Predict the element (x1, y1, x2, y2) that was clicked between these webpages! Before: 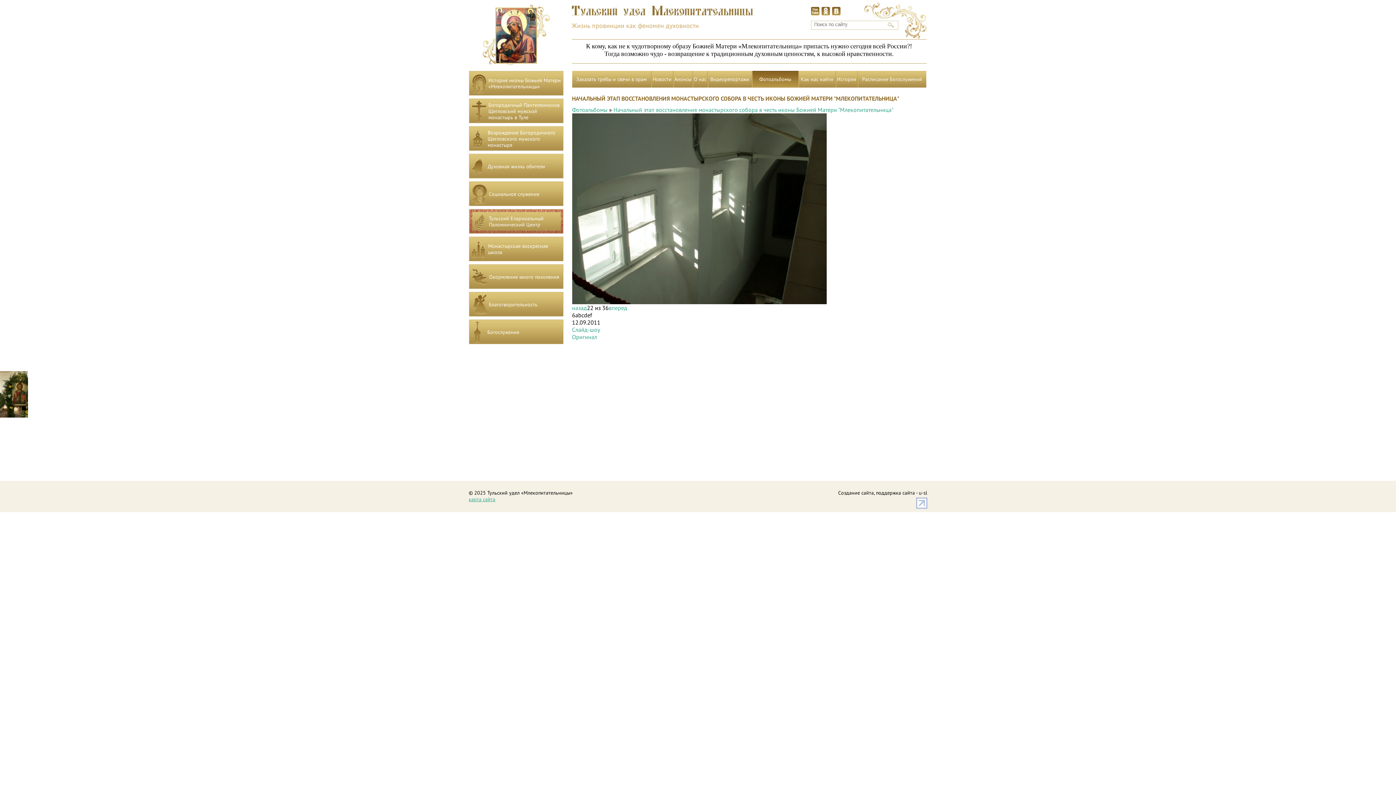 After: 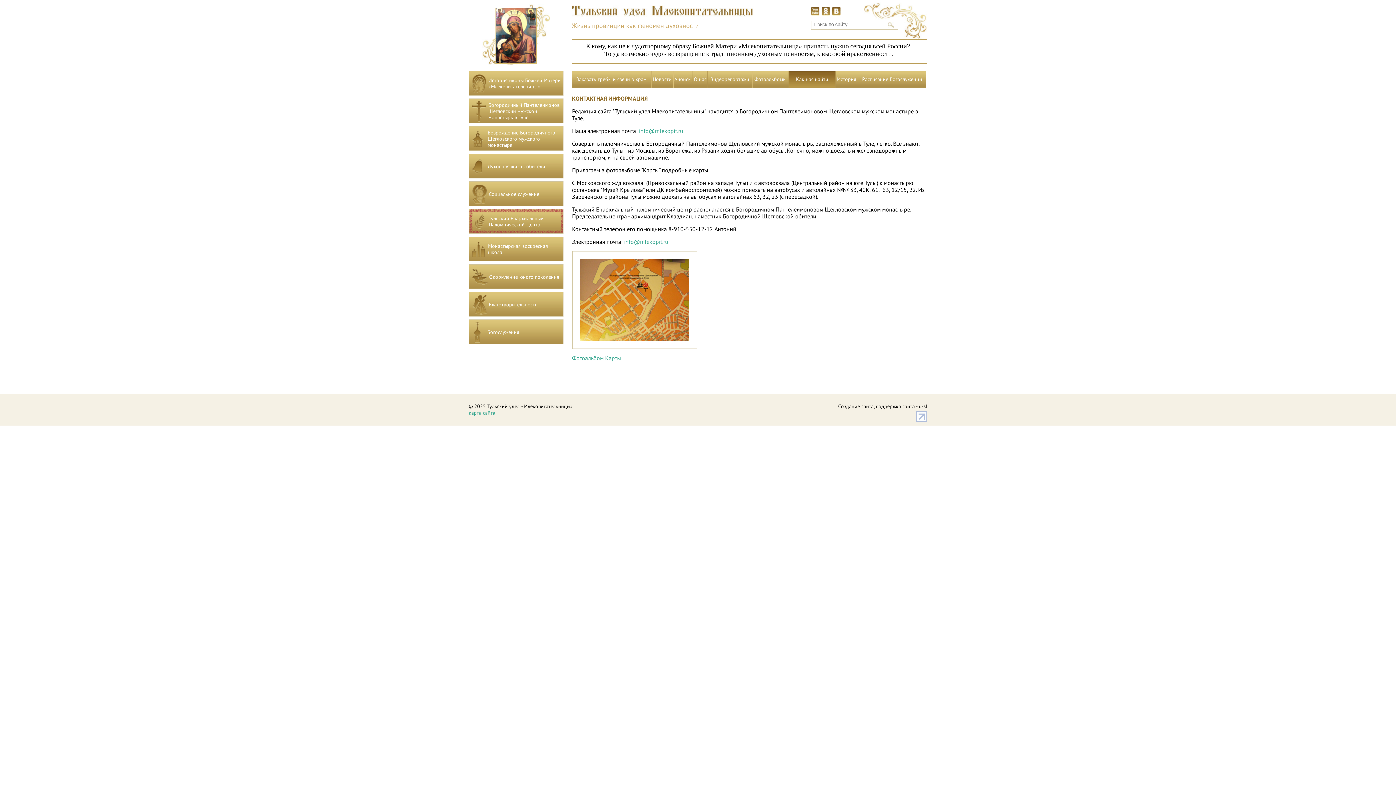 Action: label: Как нас найти bbox: (799, 71, 835, 86)